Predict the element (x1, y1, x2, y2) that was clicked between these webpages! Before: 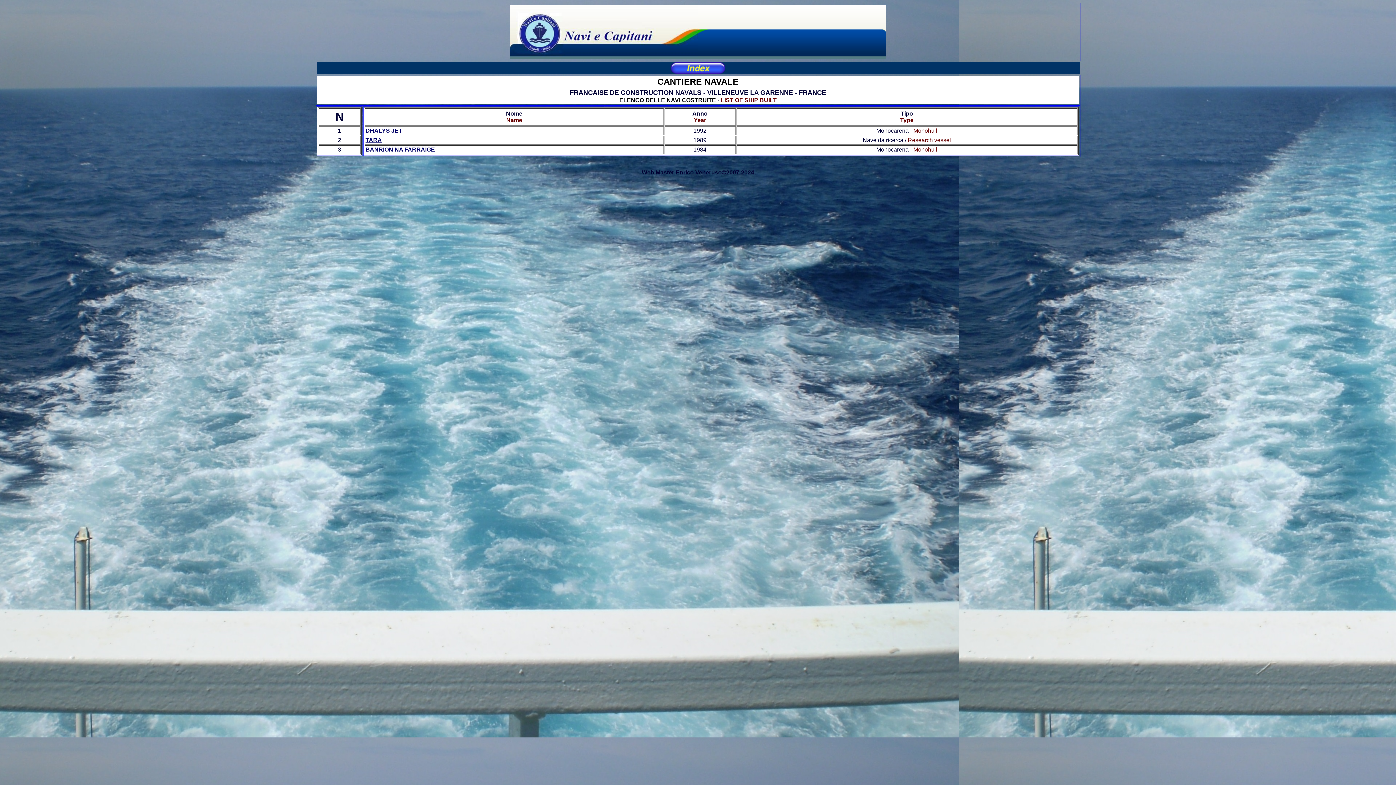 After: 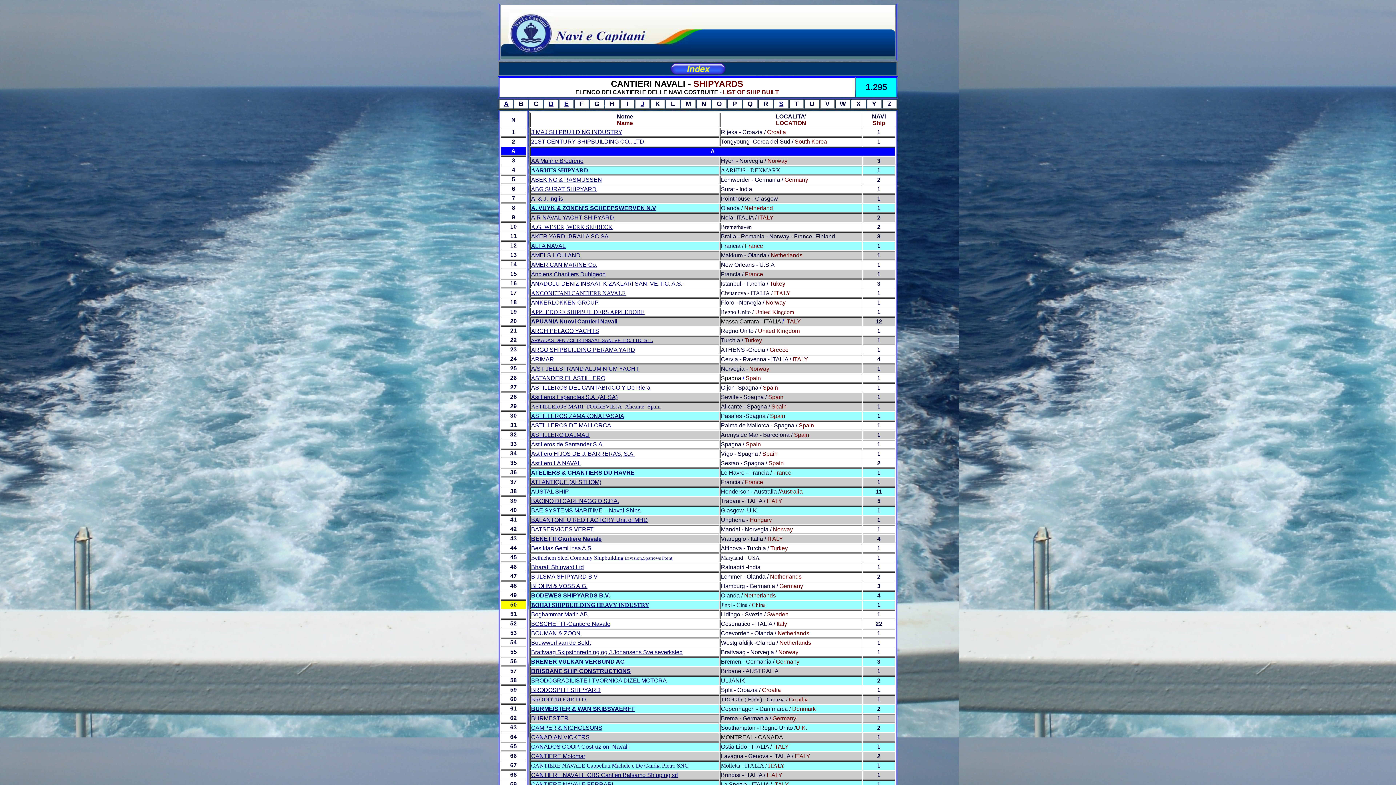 Action: bbox: (670, 68, 725, 74)